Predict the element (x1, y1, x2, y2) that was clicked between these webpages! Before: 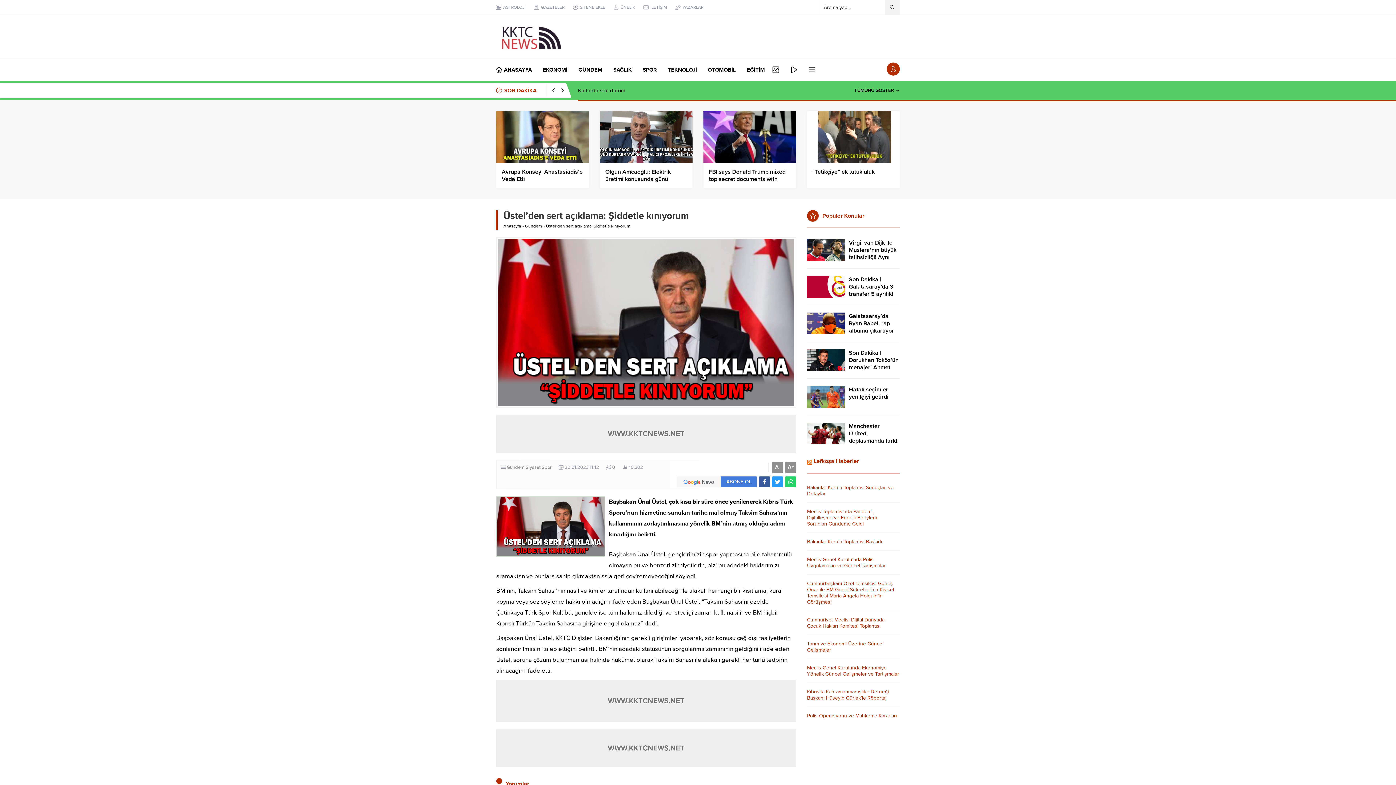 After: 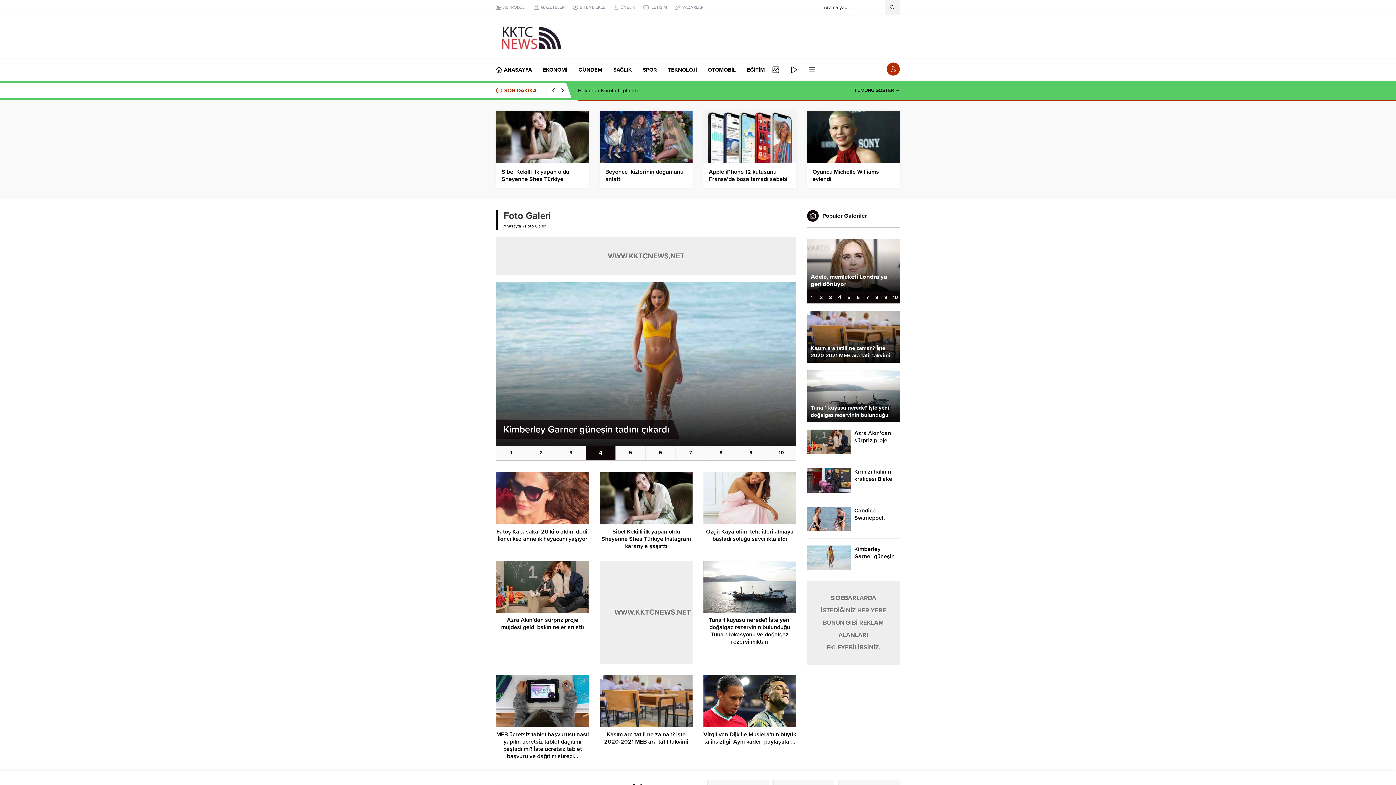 Action: bbox: (768, 58, 783, 80)